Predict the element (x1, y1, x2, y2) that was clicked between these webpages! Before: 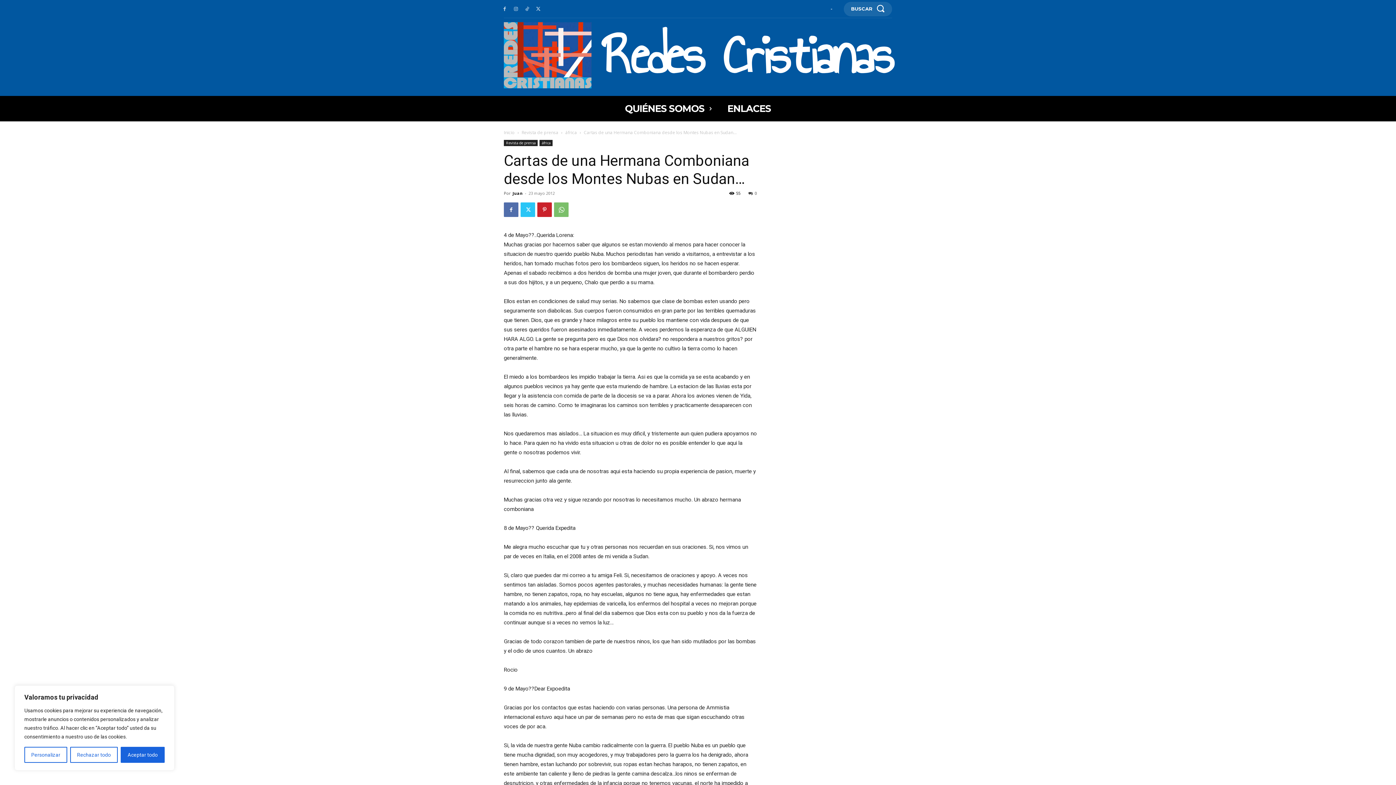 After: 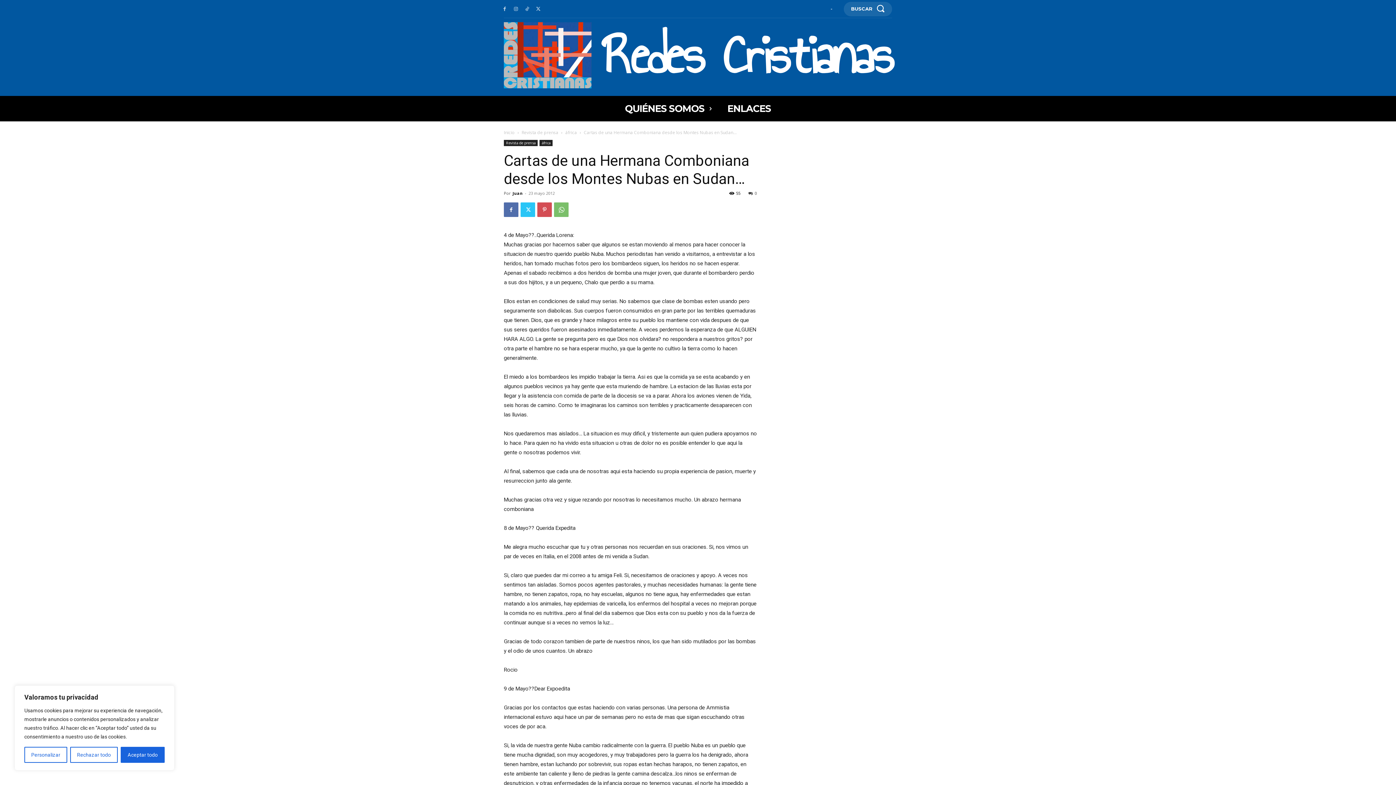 Action: bbox: (537, 202, 552, 217)